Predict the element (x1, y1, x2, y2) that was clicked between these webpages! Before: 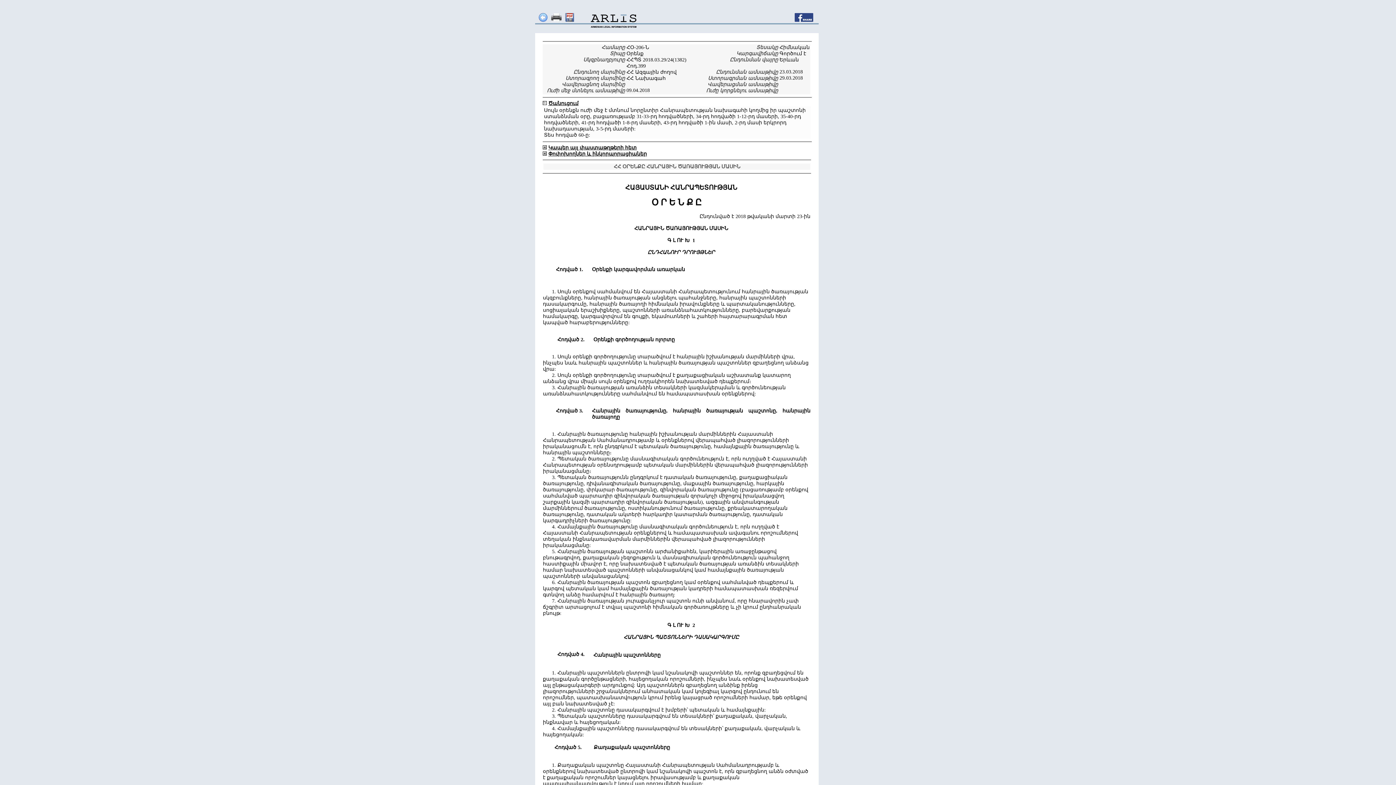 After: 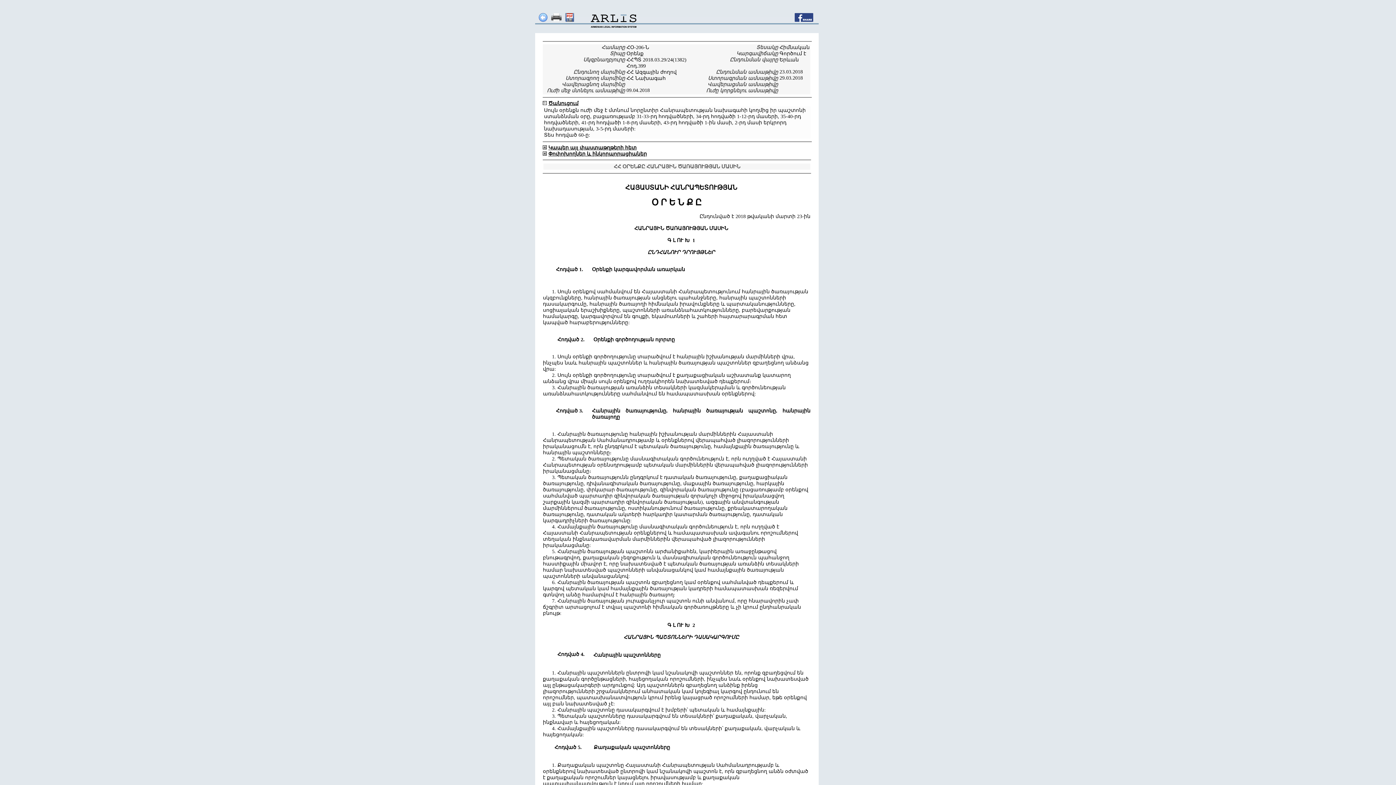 Action: bbox: (588, 13, 639, 30)